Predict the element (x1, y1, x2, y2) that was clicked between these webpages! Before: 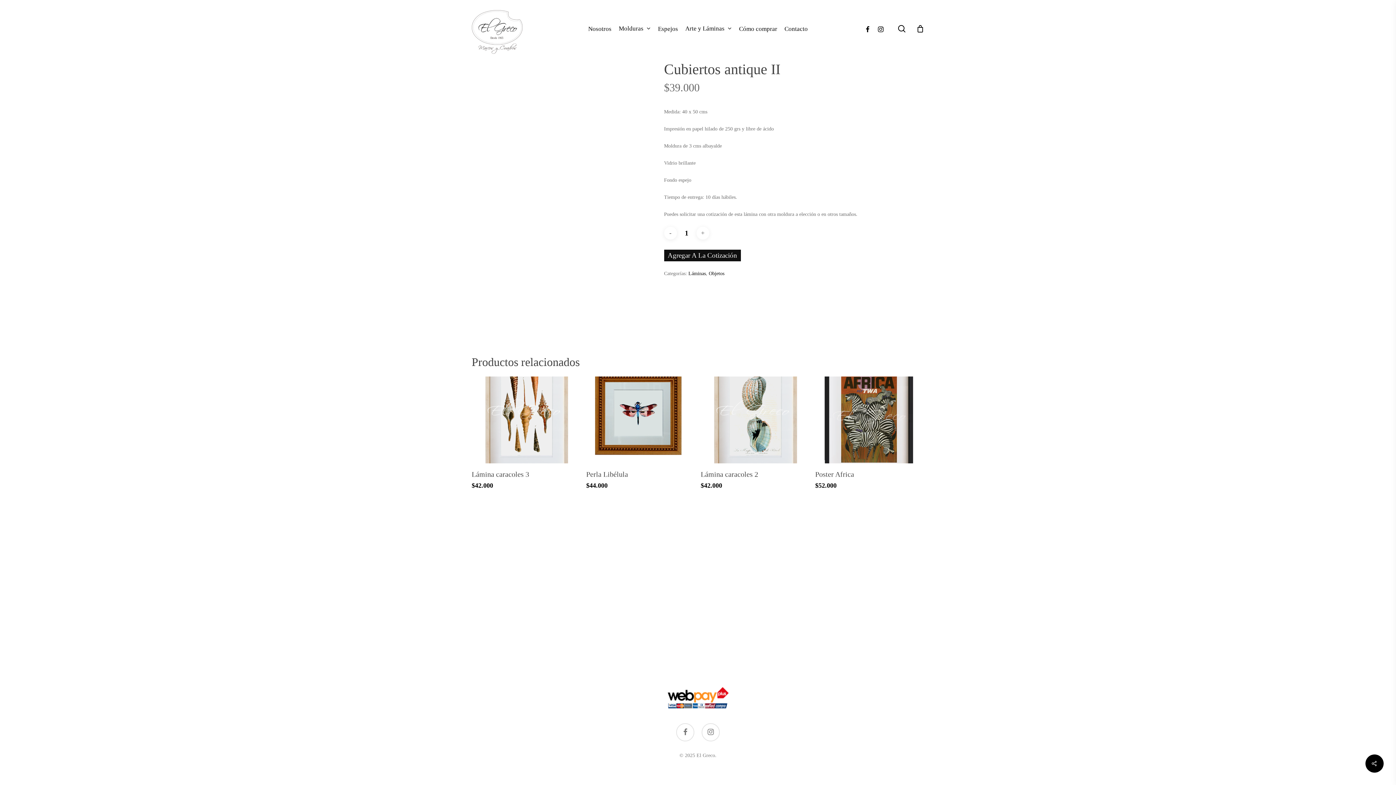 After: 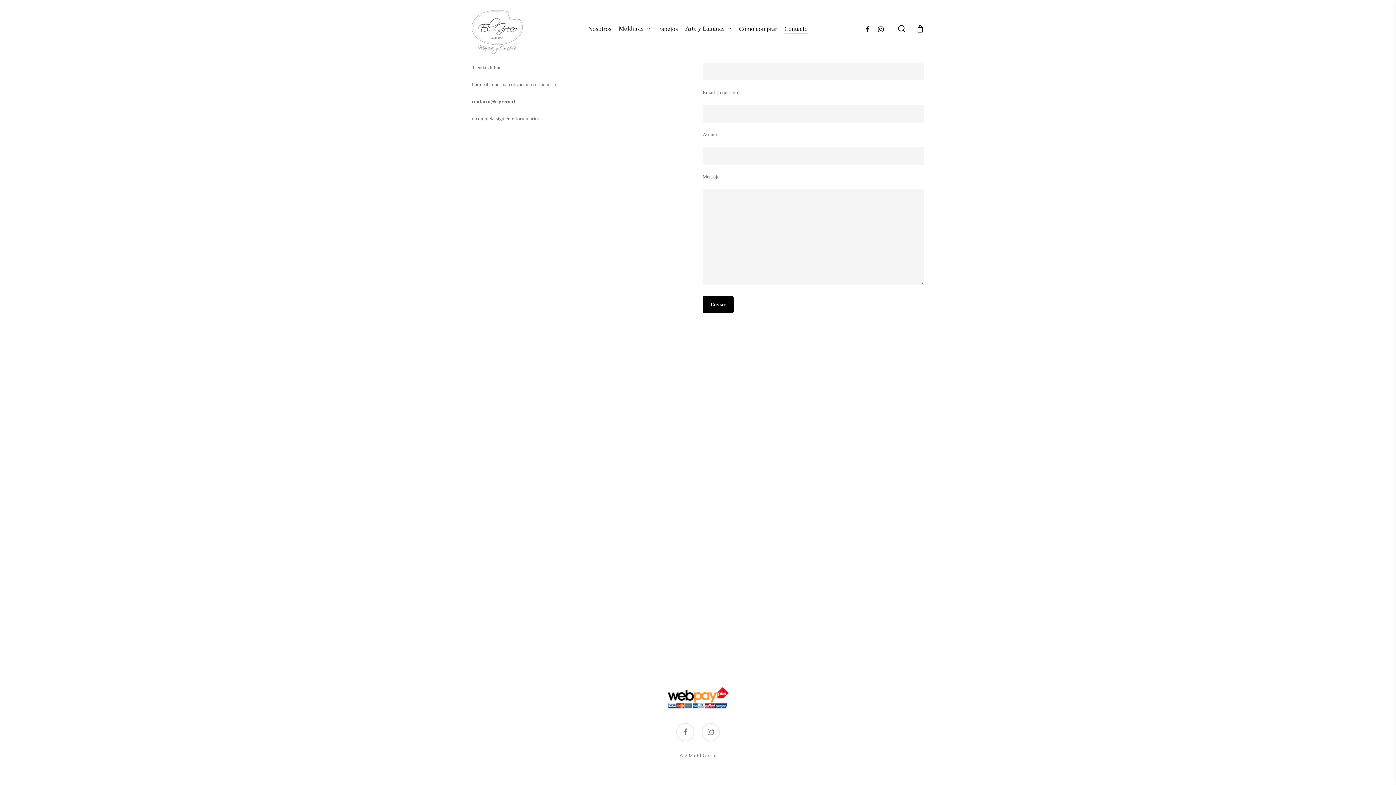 Action: bbox: (784, 25, 808, 31) label: Contacto